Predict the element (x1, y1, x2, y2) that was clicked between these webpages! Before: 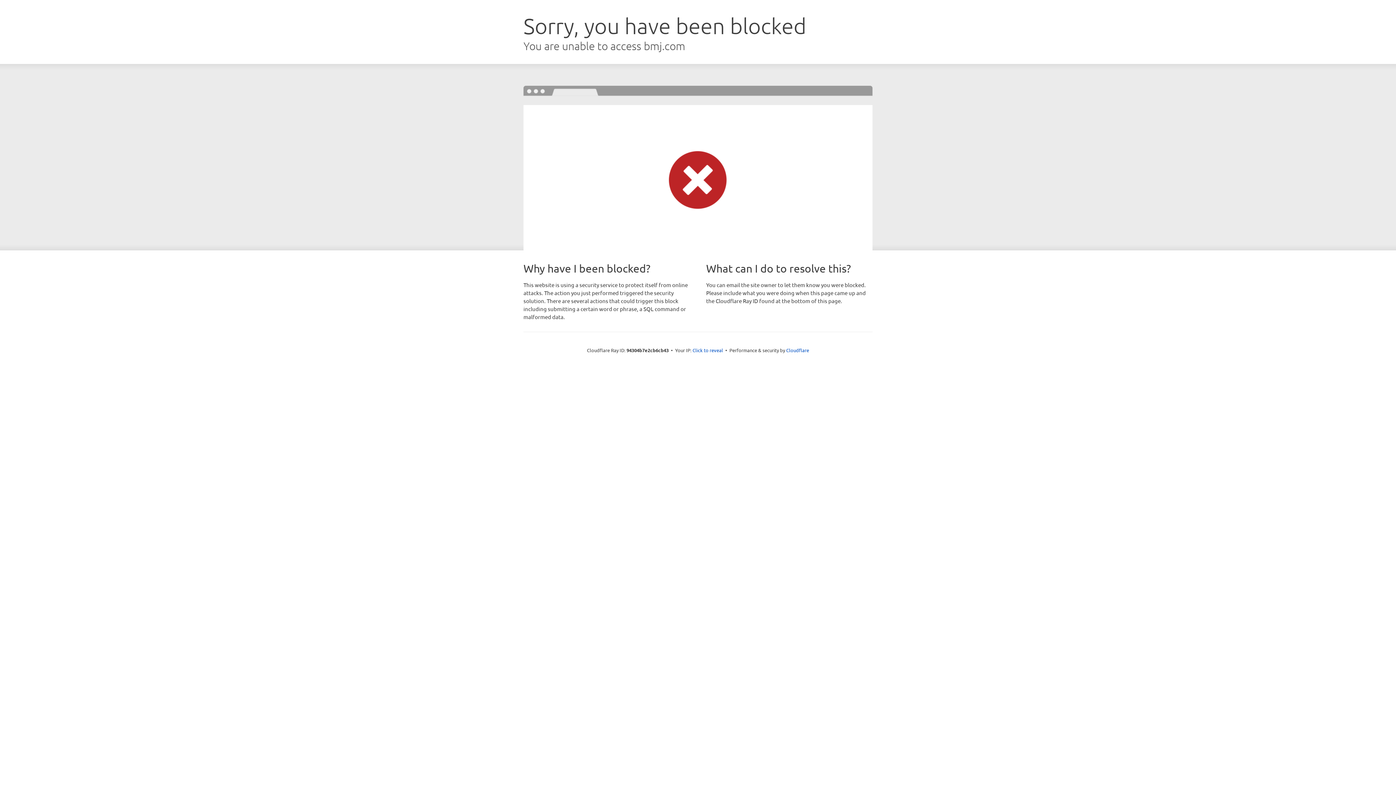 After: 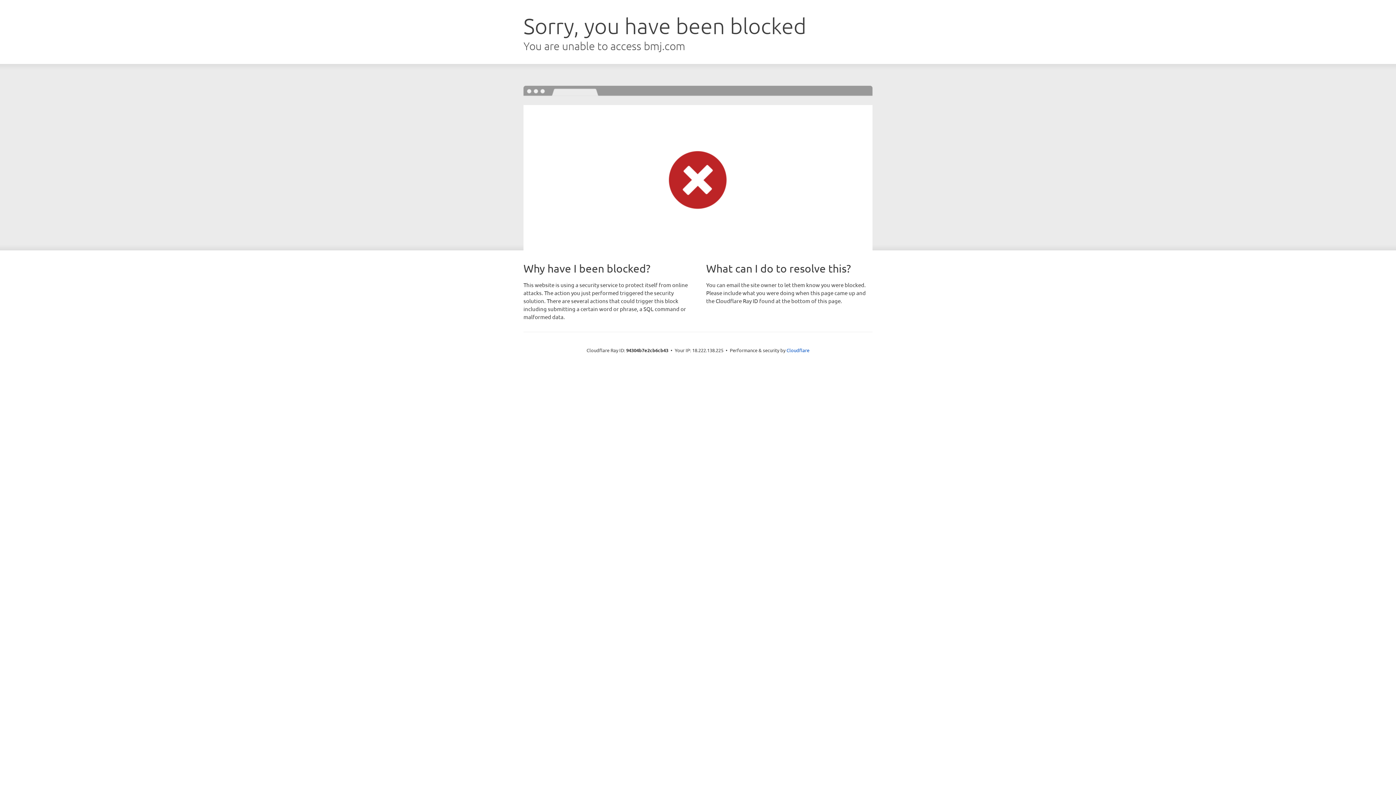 Action: label: Click to reveal bbox: (692, 346, 723, 353)